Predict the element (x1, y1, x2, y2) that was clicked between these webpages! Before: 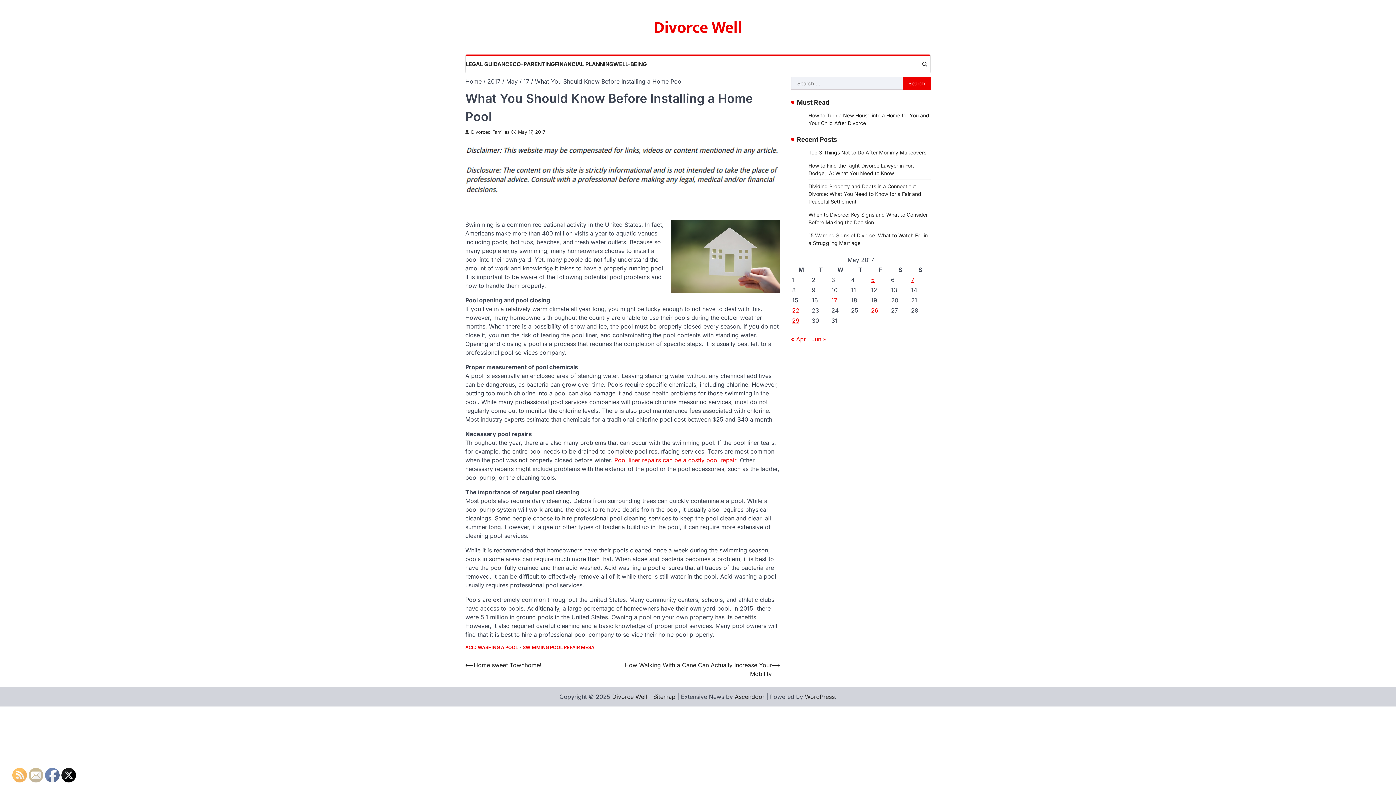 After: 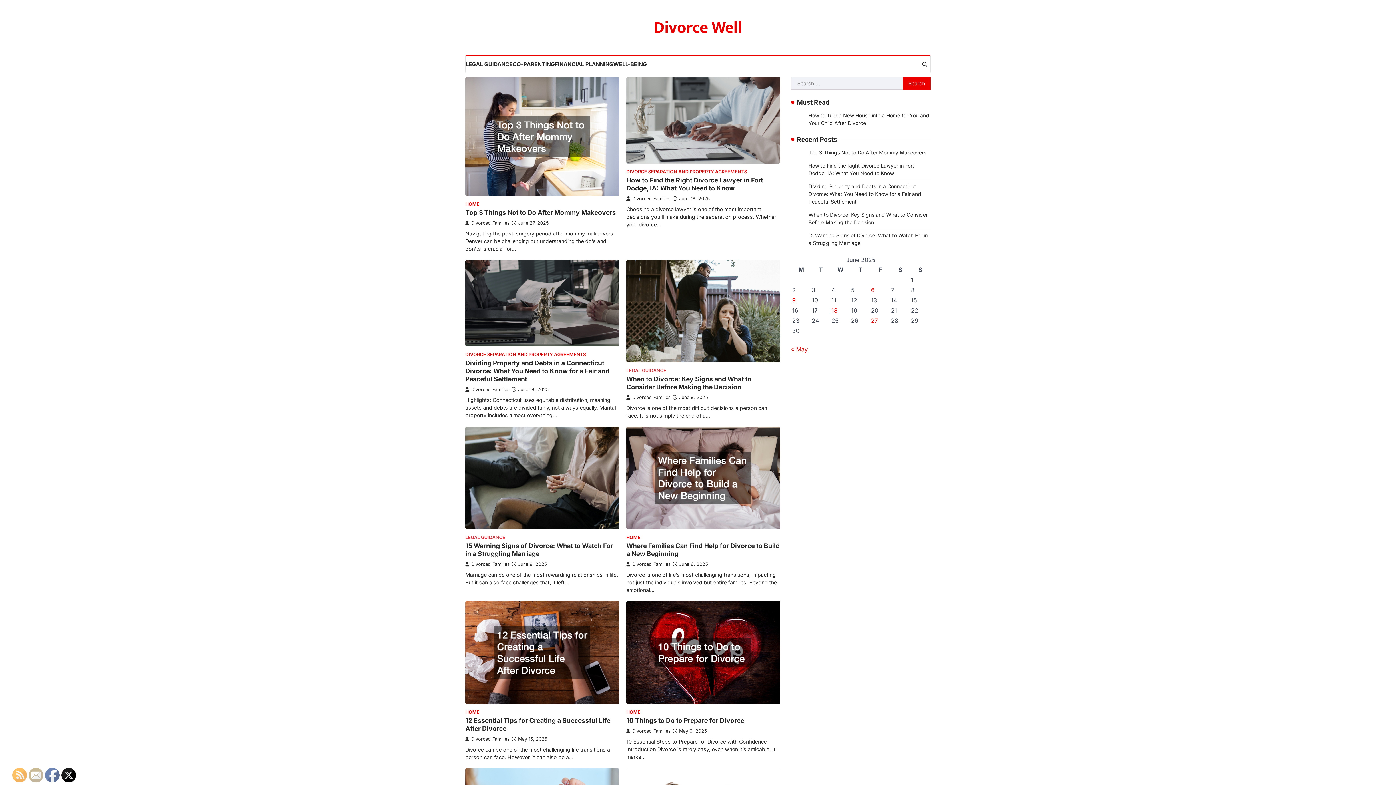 Action: label: Home bbox: (465, 77, 481, 85)